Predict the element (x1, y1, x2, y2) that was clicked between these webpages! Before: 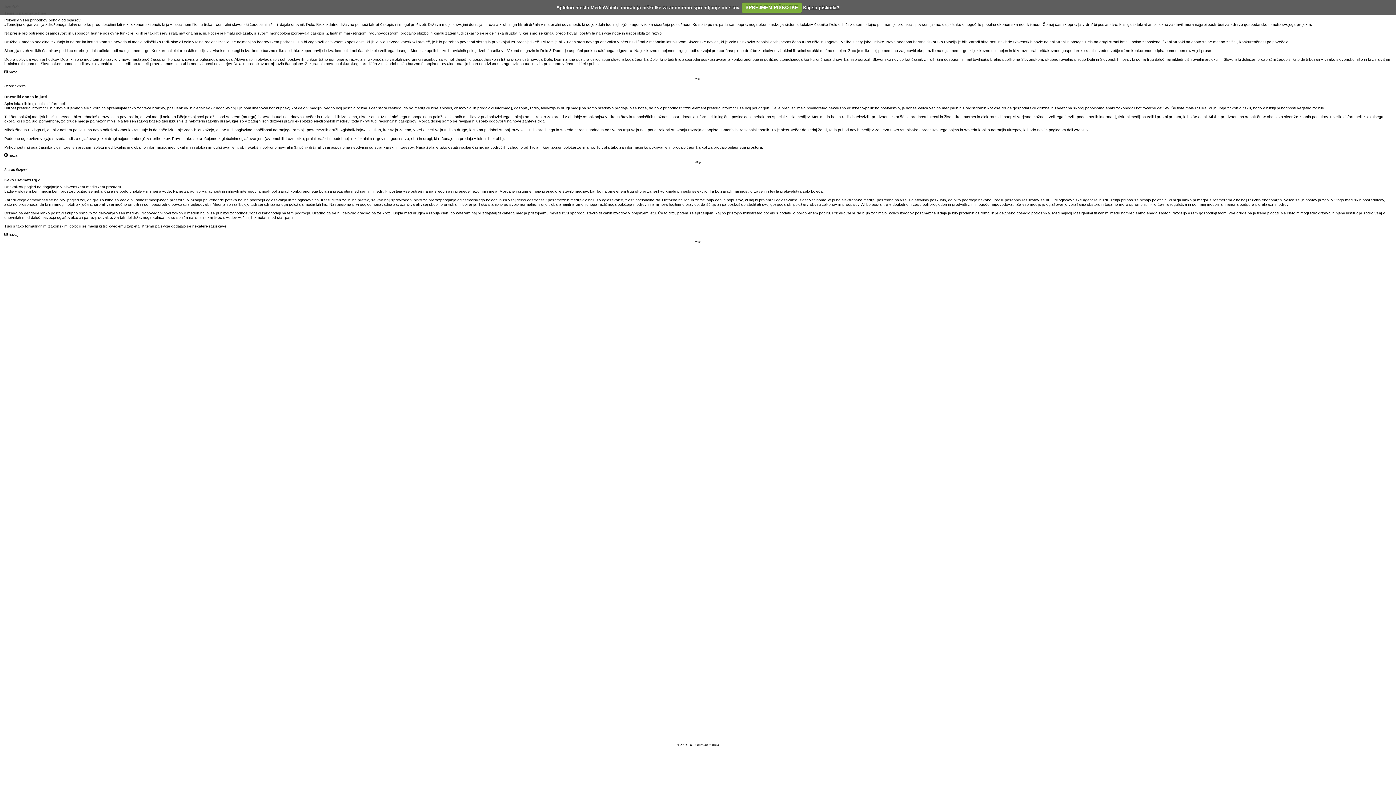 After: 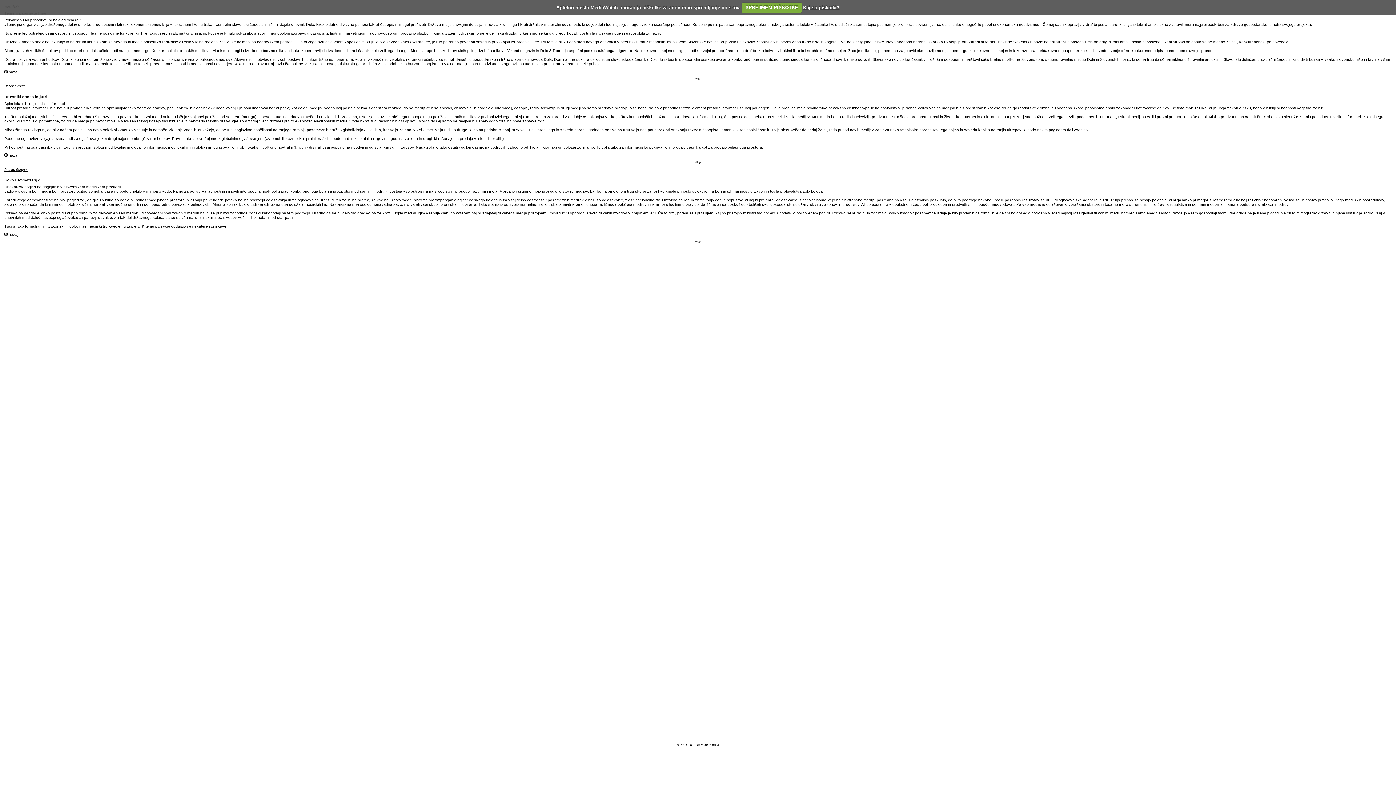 Action: label: Branko Bergant bbox: (4, 167, 27, 171)